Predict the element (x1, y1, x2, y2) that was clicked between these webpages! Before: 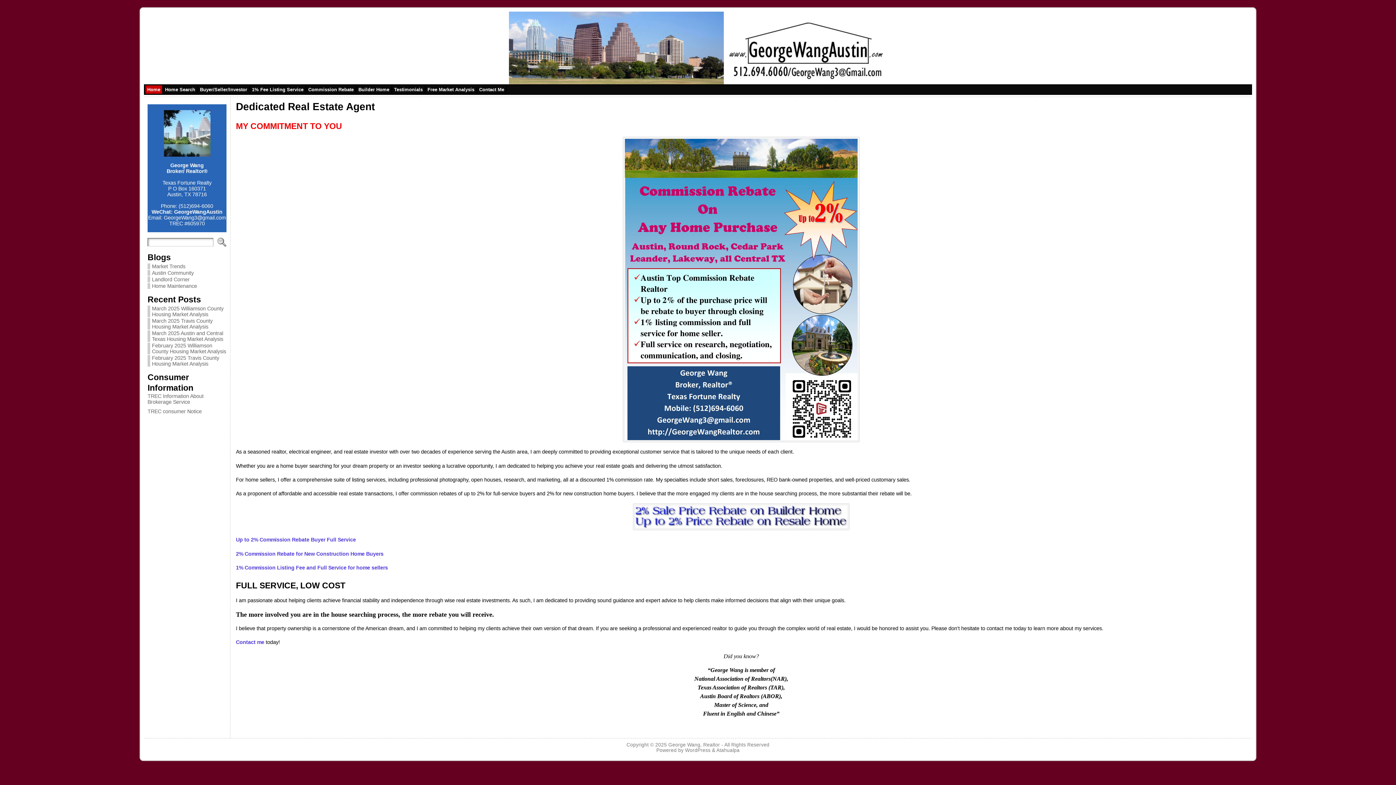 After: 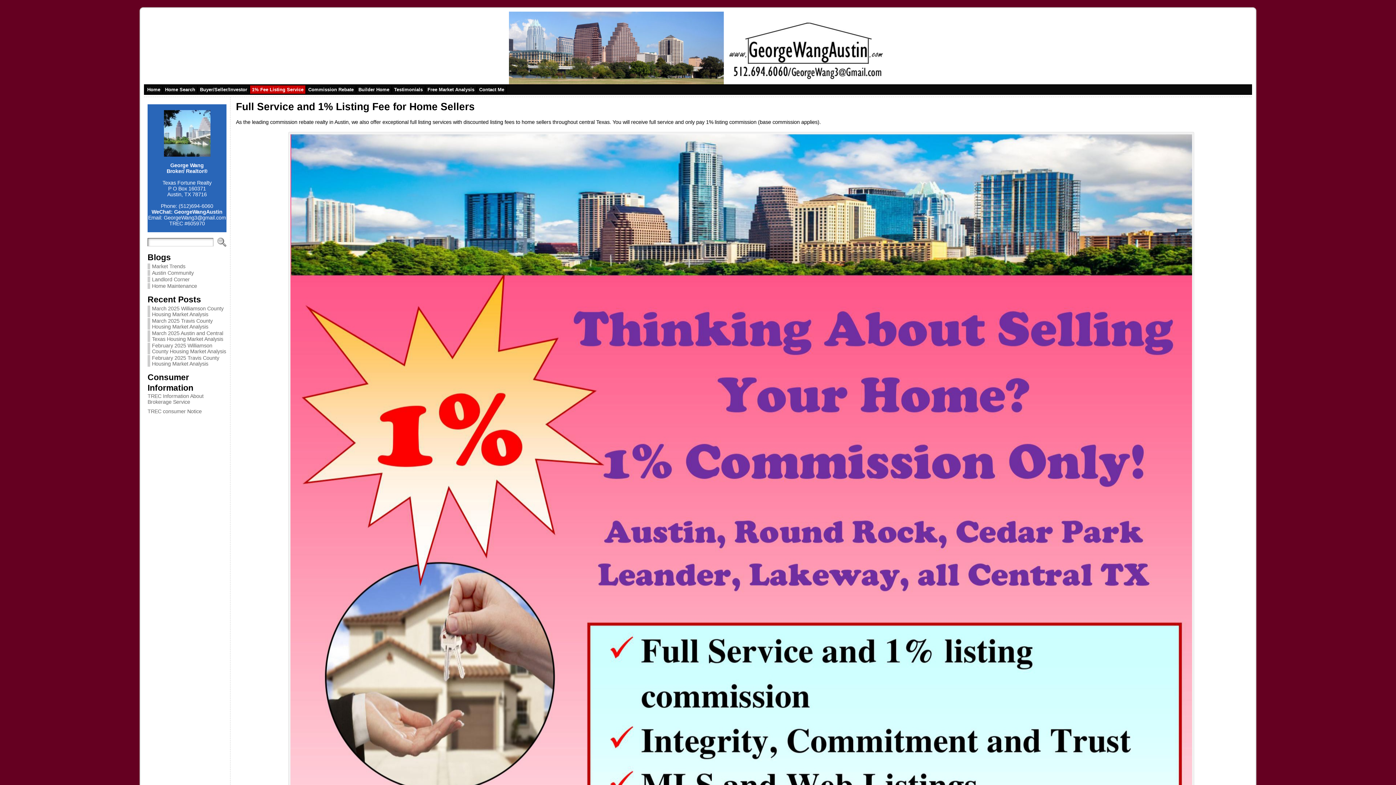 Action: label: 1% Fee Listing Service bbox: (249, 84, 306, 94)